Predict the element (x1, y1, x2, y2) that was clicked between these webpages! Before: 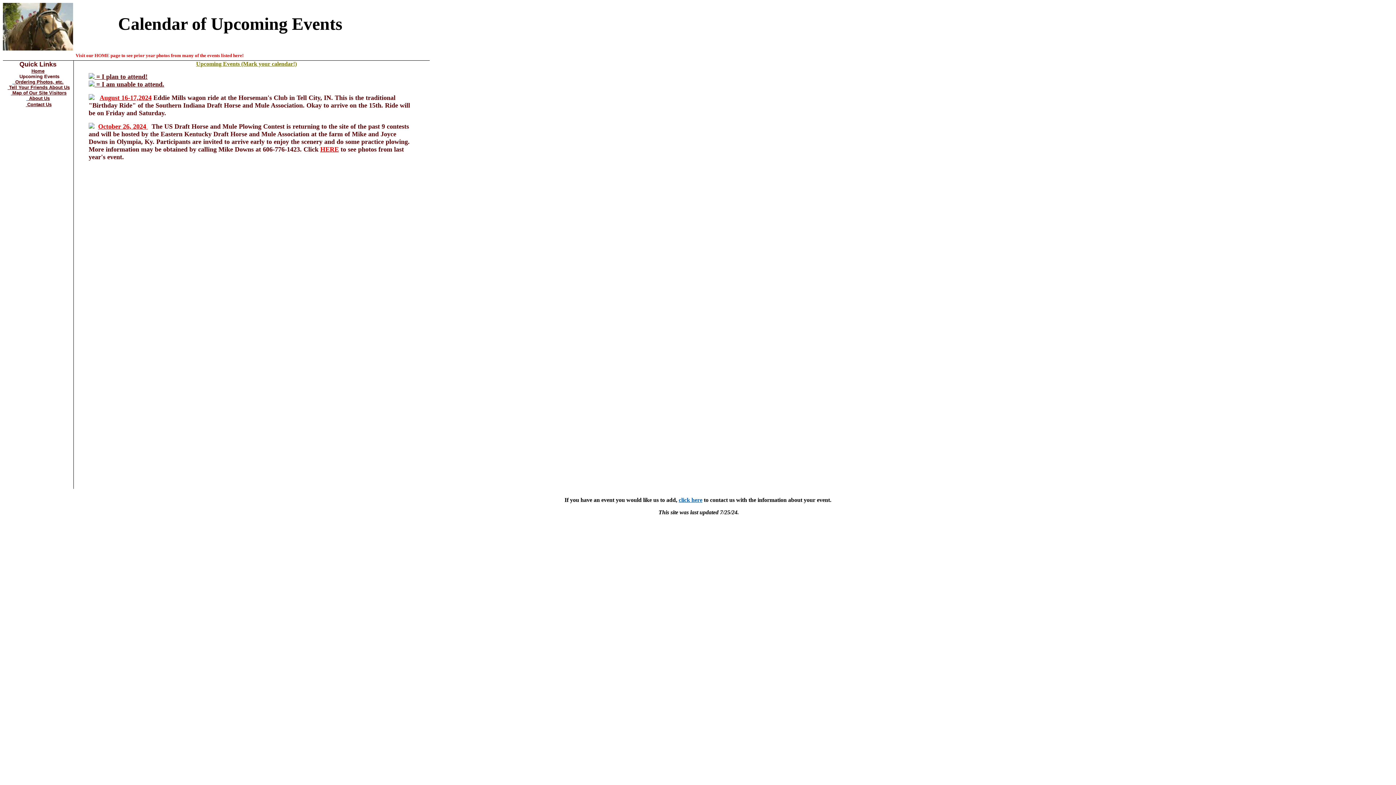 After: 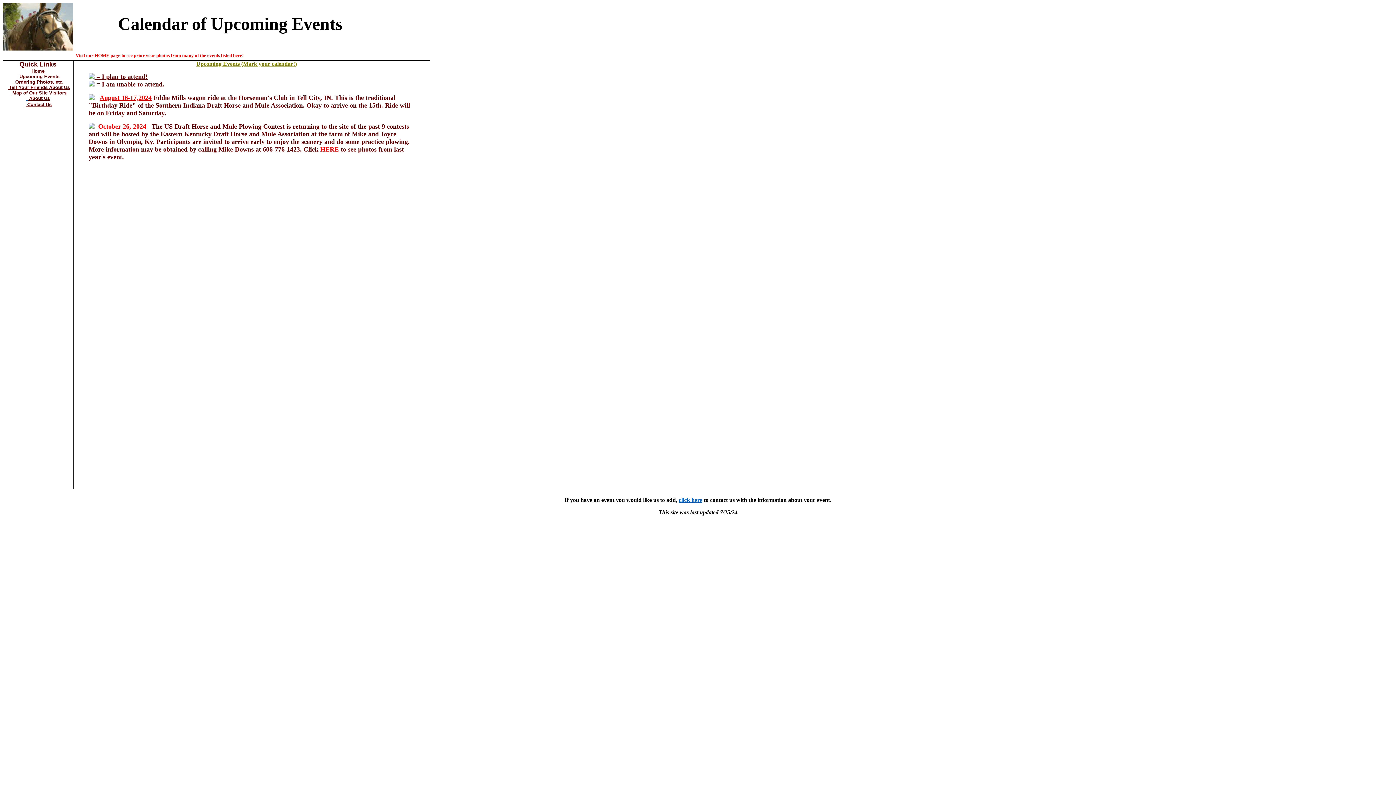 Action: bbox: (25, 101, 51, 107) label:  Contact Us